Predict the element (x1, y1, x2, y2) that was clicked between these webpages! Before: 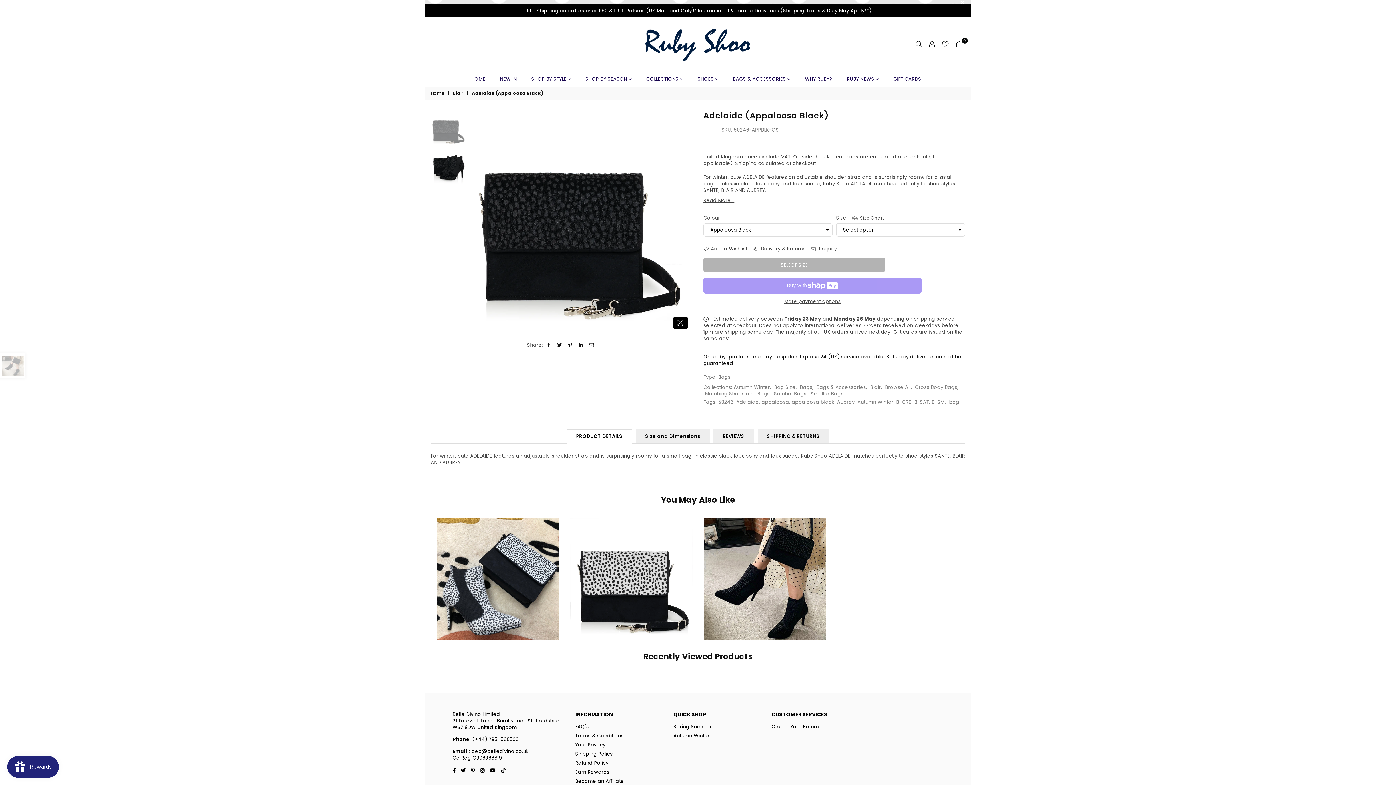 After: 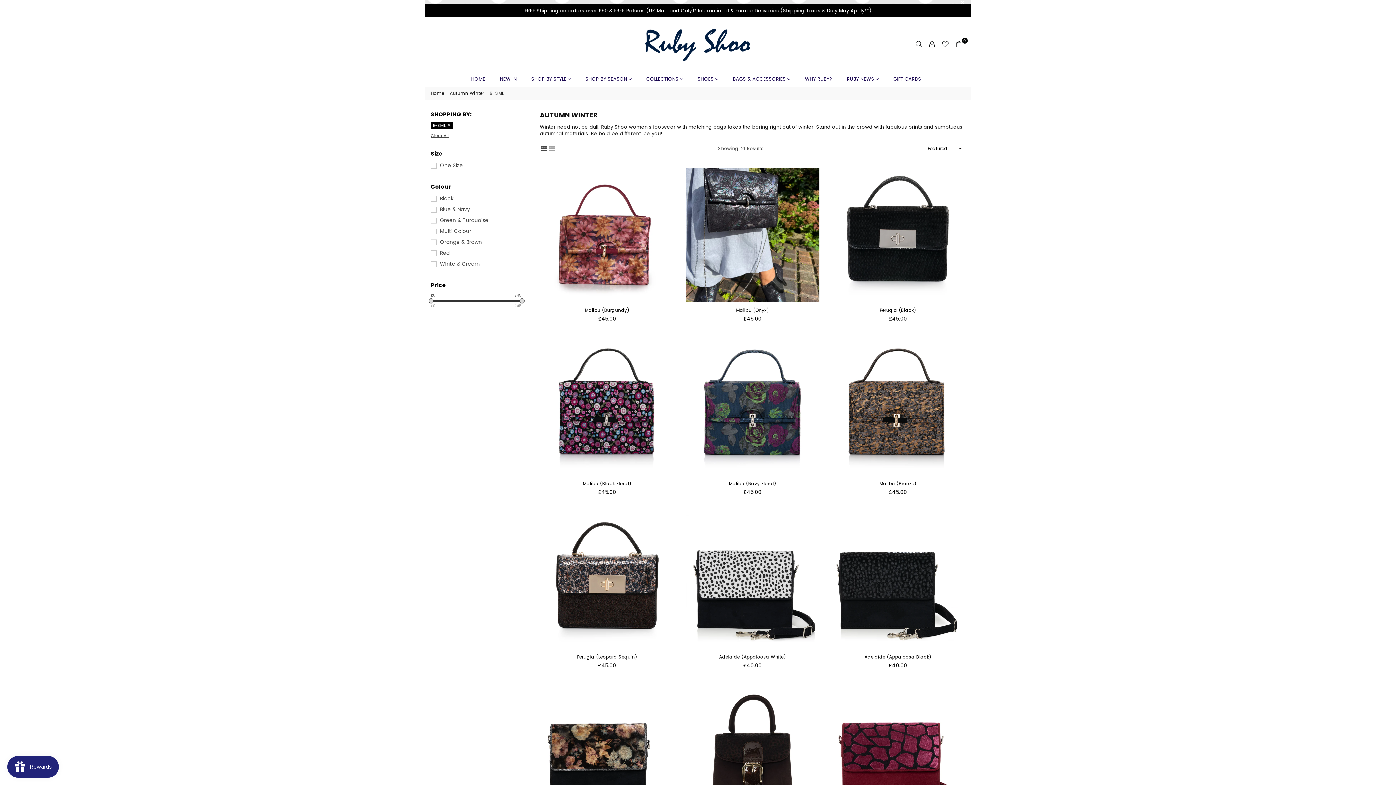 Action: bbox: (932, 398, 946, 405) label: B-SML